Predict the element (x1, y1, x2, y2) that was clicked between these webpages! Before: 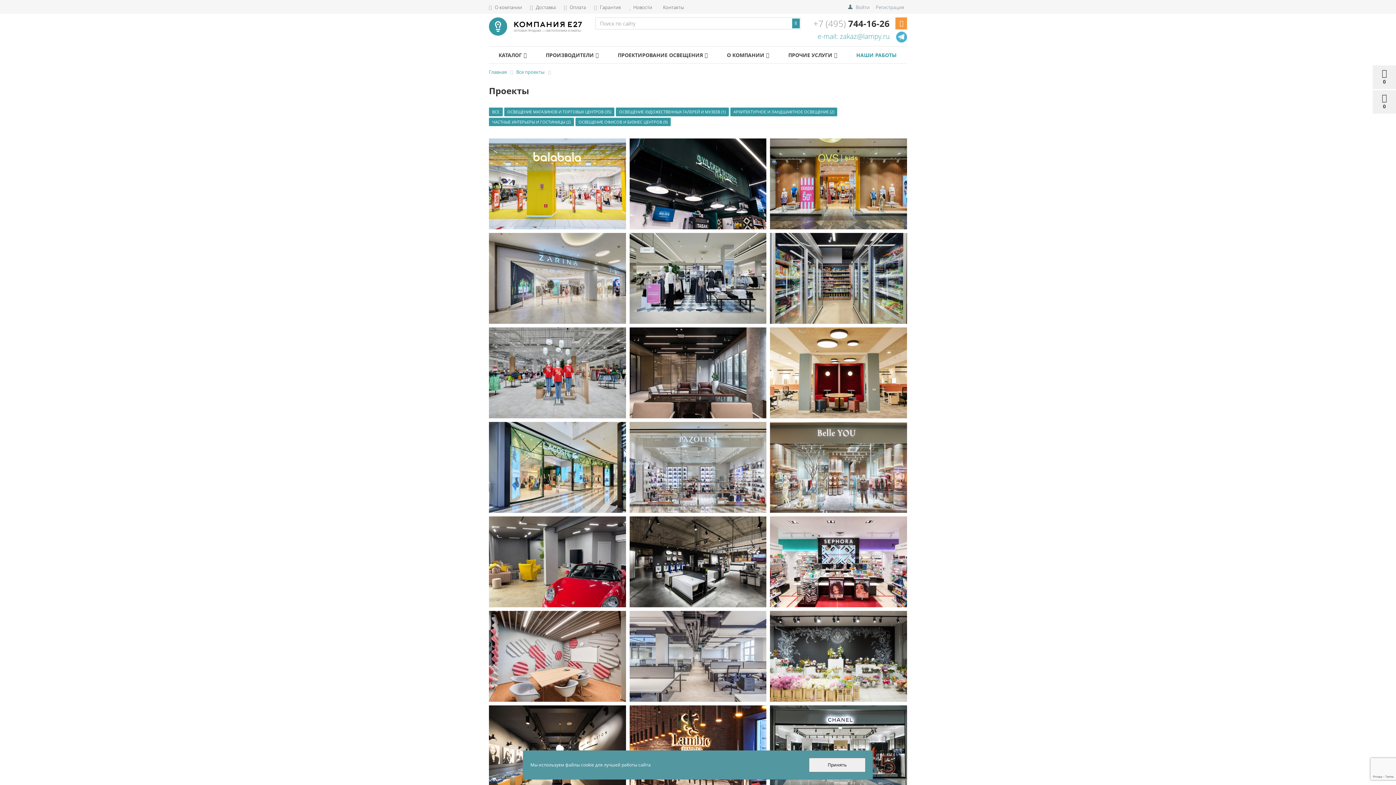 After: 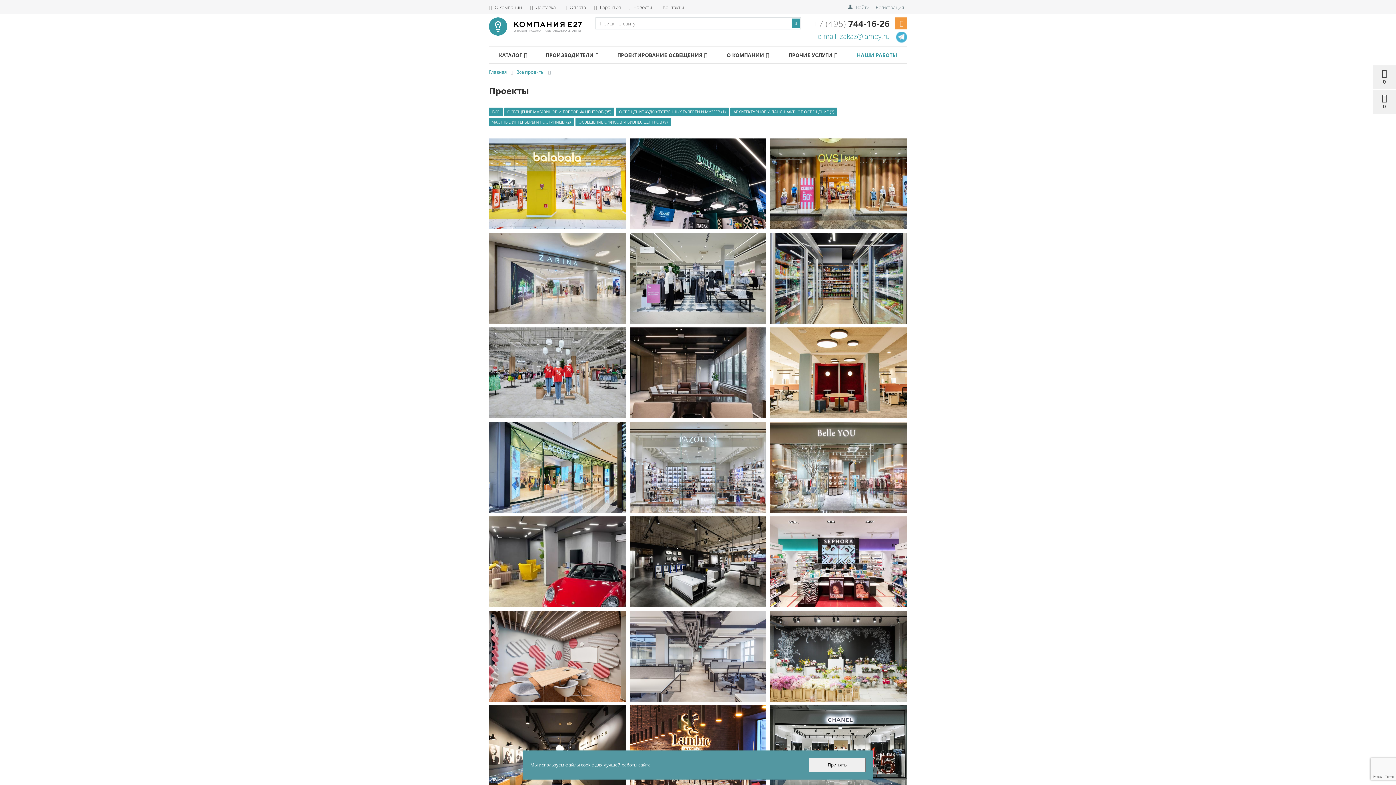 Action: bbox: (489, 107, 502, 116) label: ВСЕ